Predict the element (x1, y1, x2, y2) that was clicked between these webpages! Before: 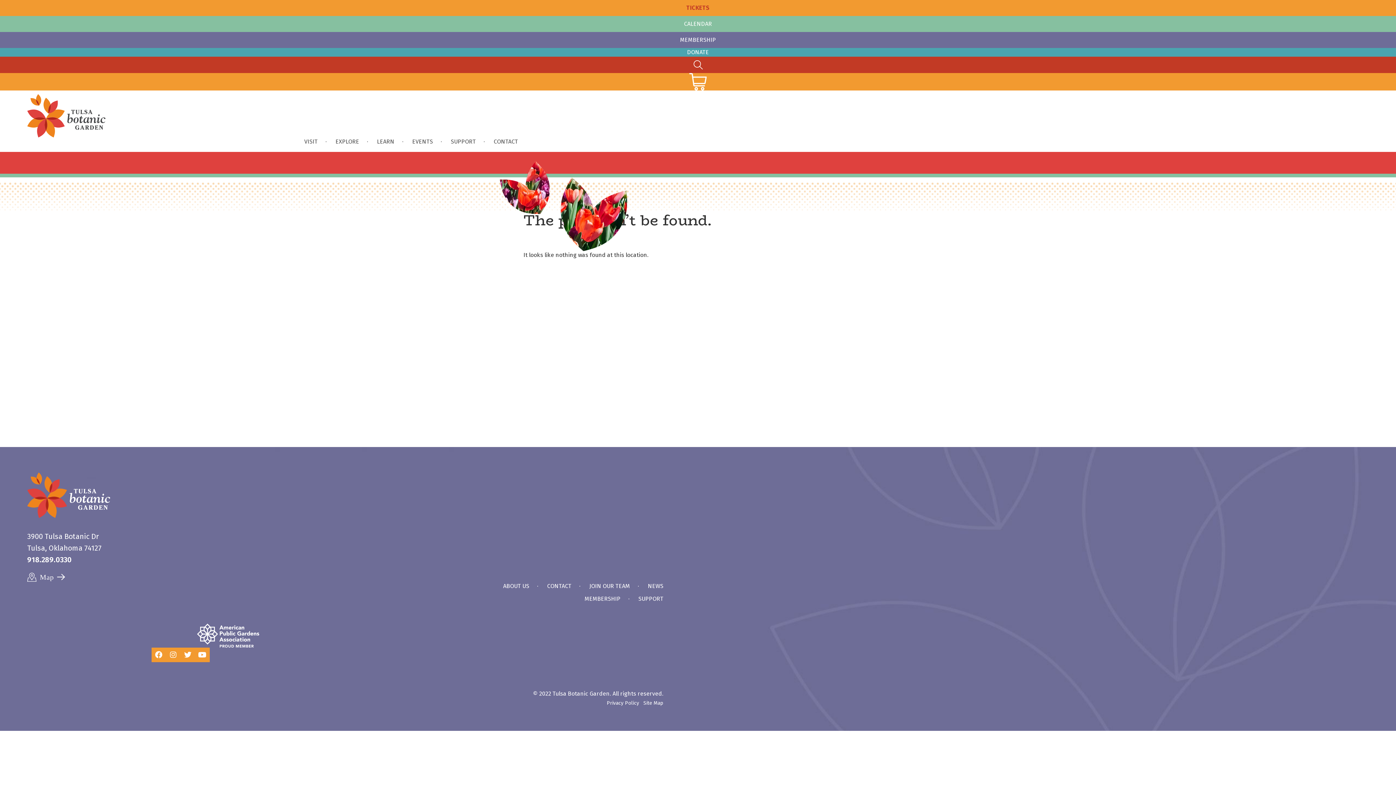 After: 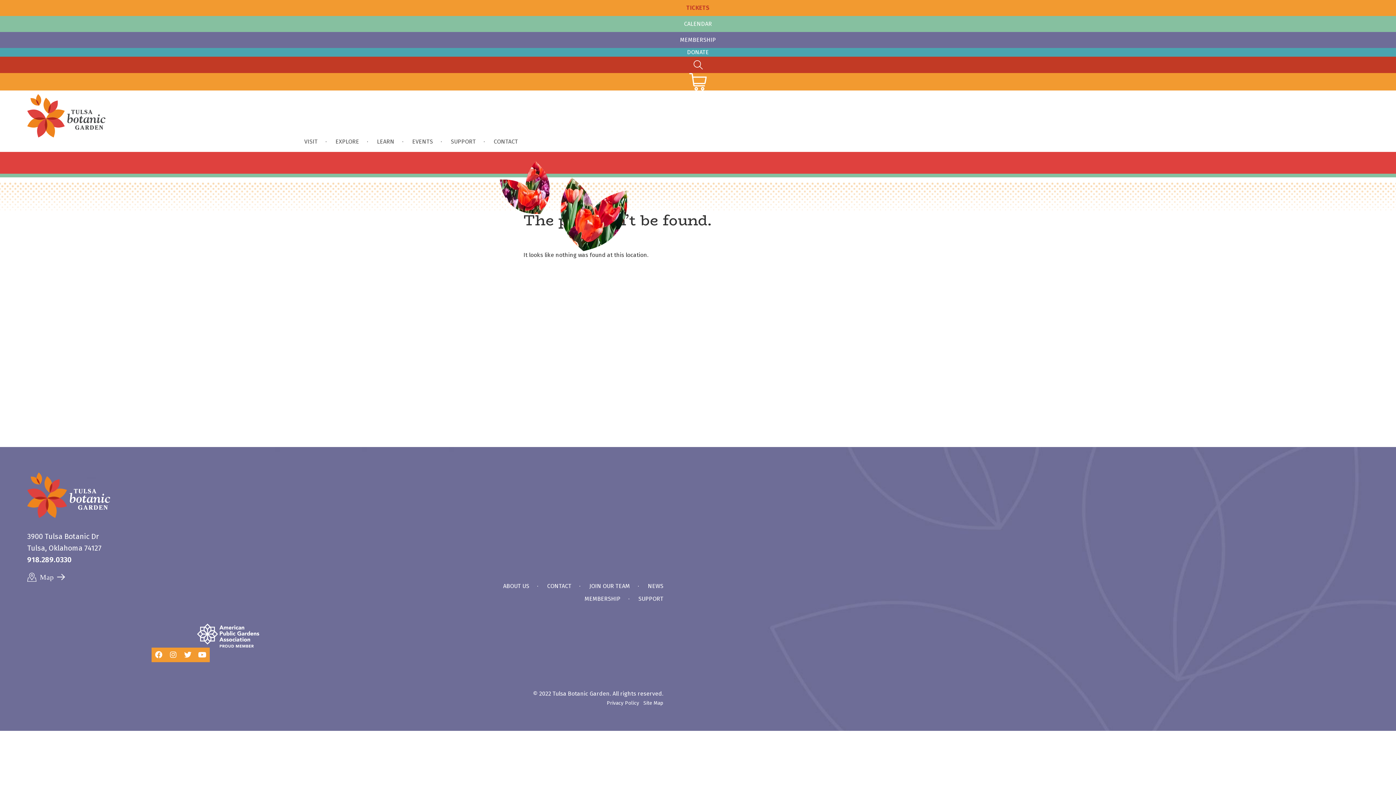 Action: bbox: (686, 4, 709, 11) label: TICKETS